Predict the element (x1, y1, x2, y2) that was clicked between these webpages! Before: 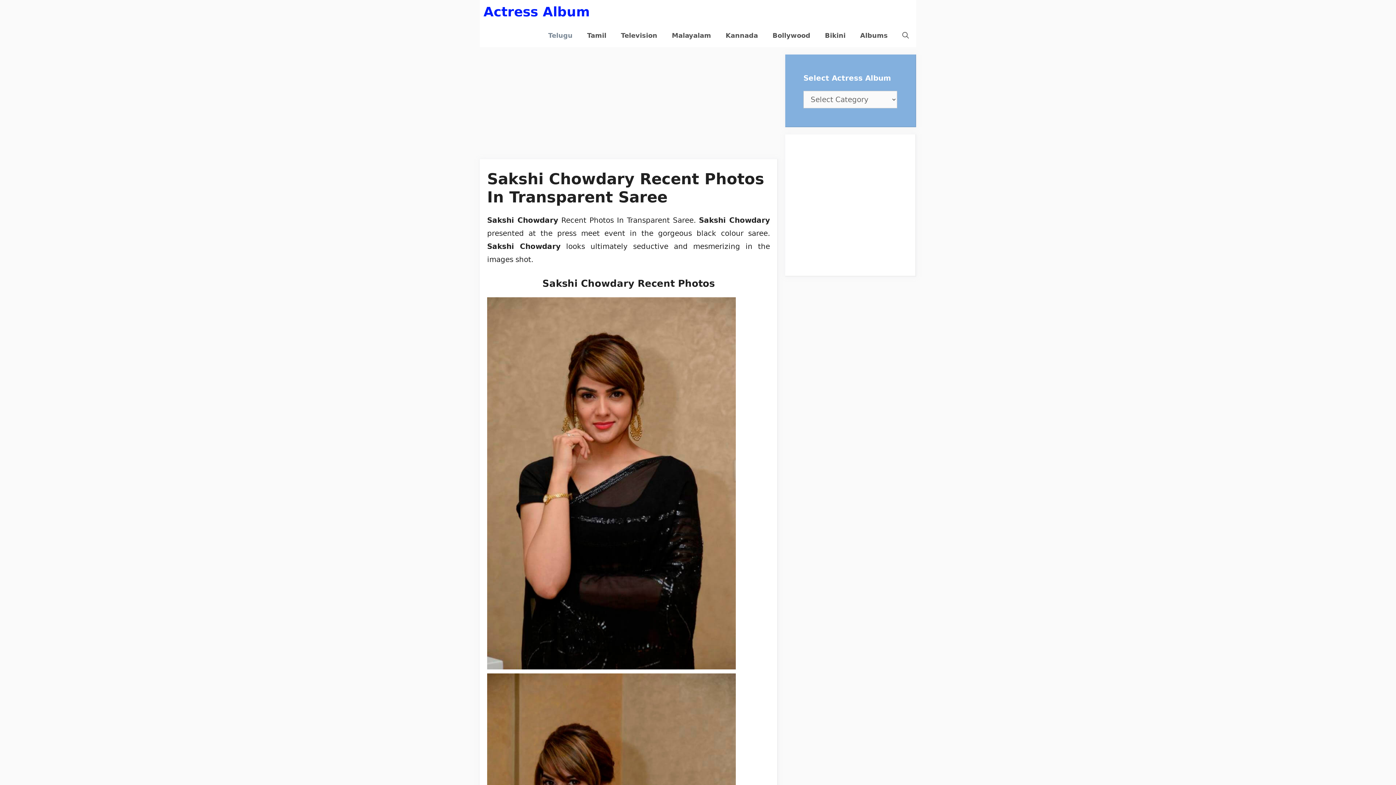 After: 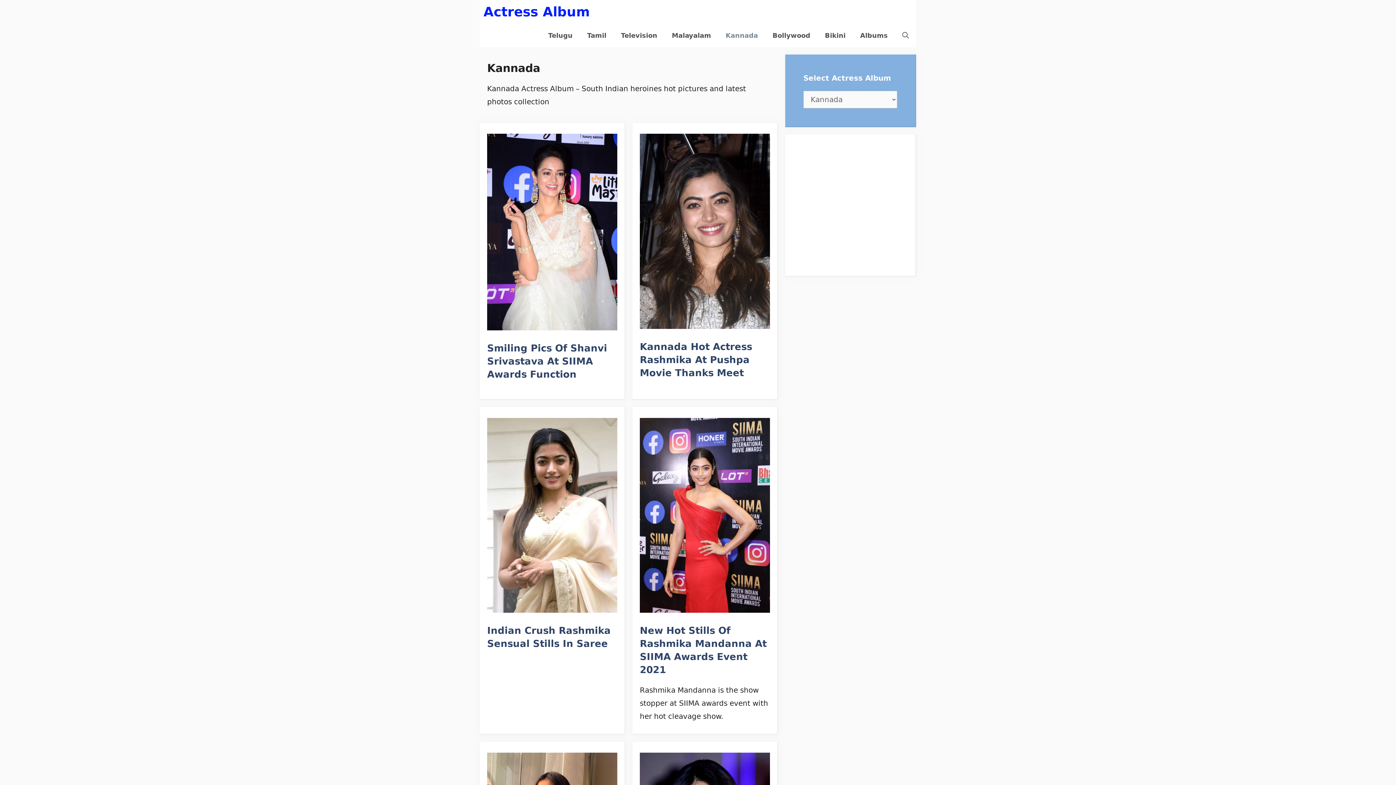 Action: label: Kannada bbox: (718, 23, 765, 47)